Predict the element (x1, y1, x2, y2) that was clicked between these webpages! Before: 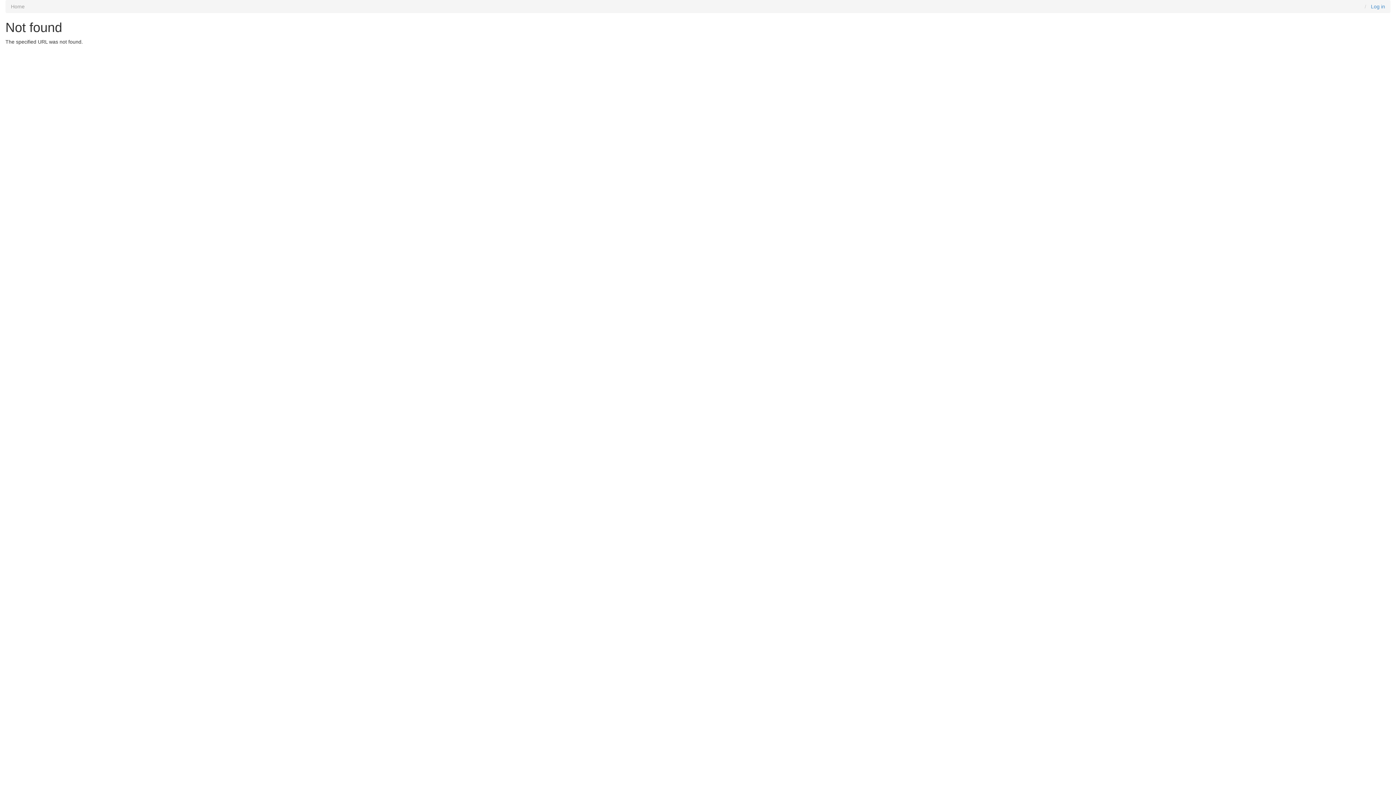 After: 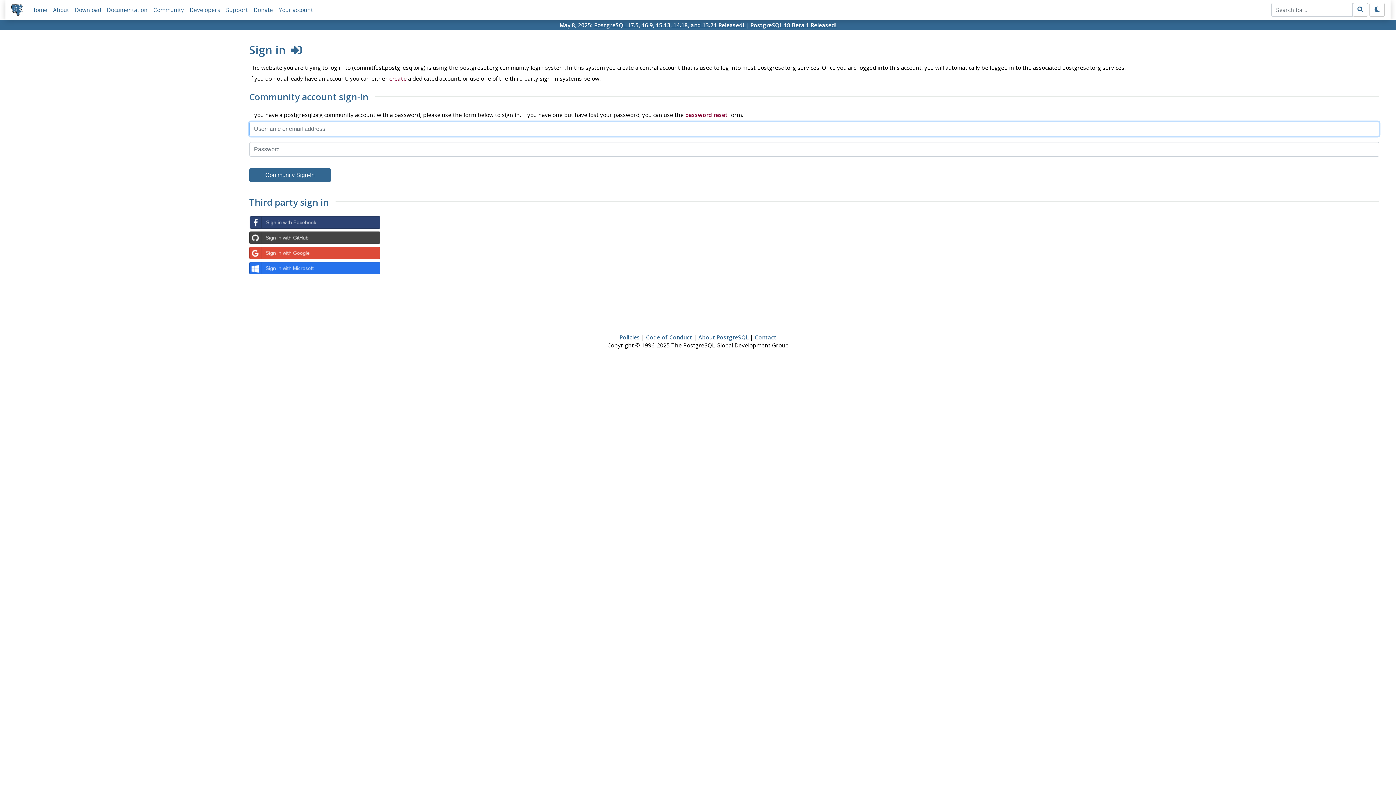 Action: label: Log in bbox: (1371, 3, 1385, 9)